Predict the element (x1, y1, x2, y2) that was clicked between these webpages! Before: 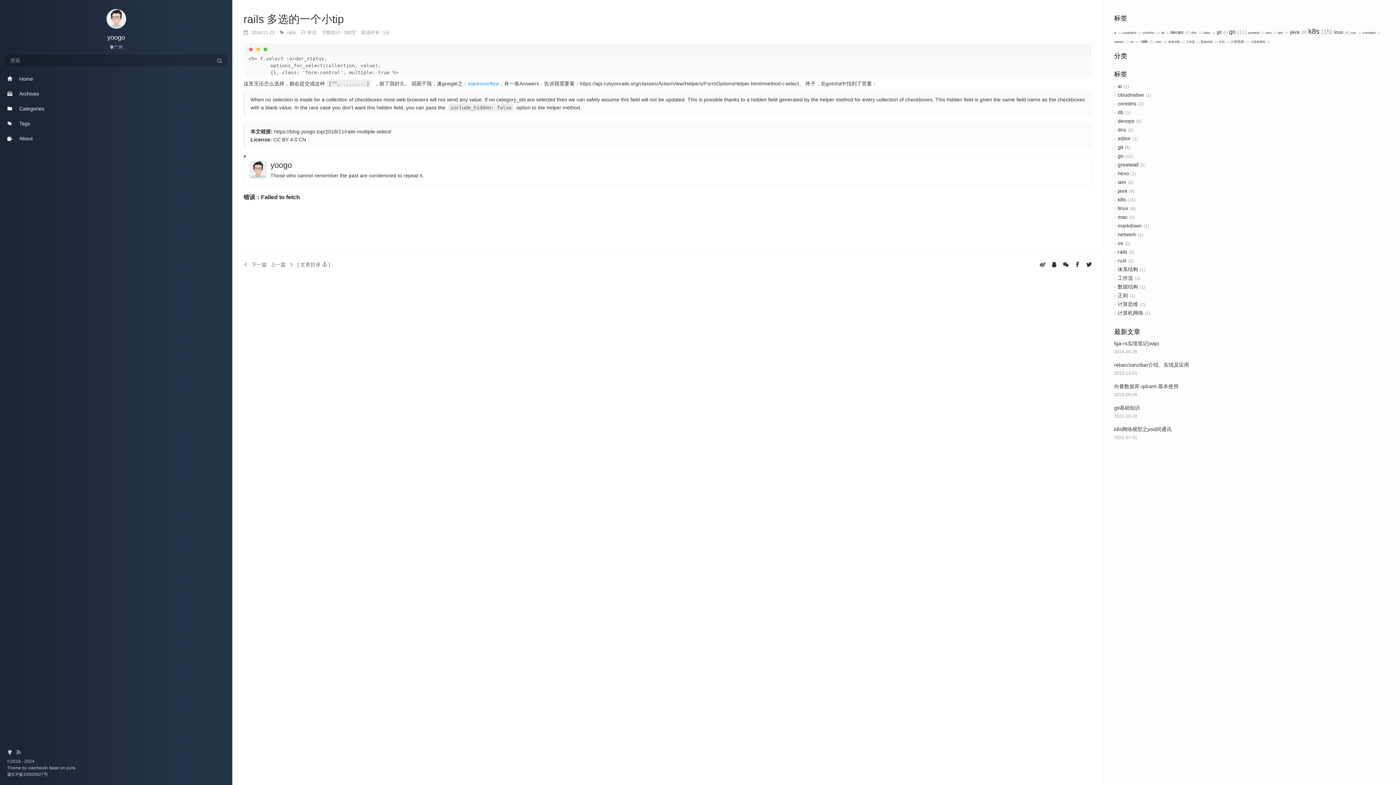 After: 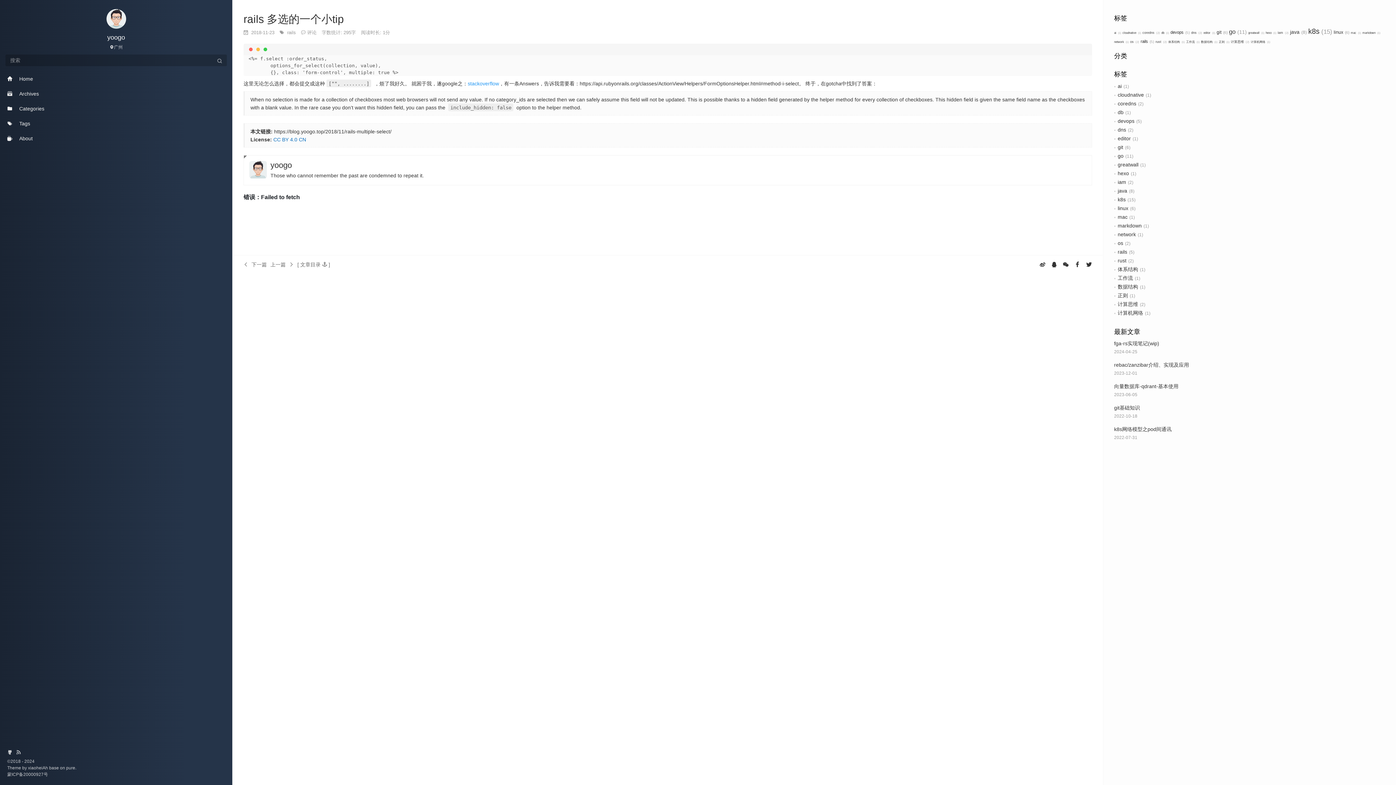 Action: label: CC BY 4.0 CN bbox: (273, 136, 306, 142)